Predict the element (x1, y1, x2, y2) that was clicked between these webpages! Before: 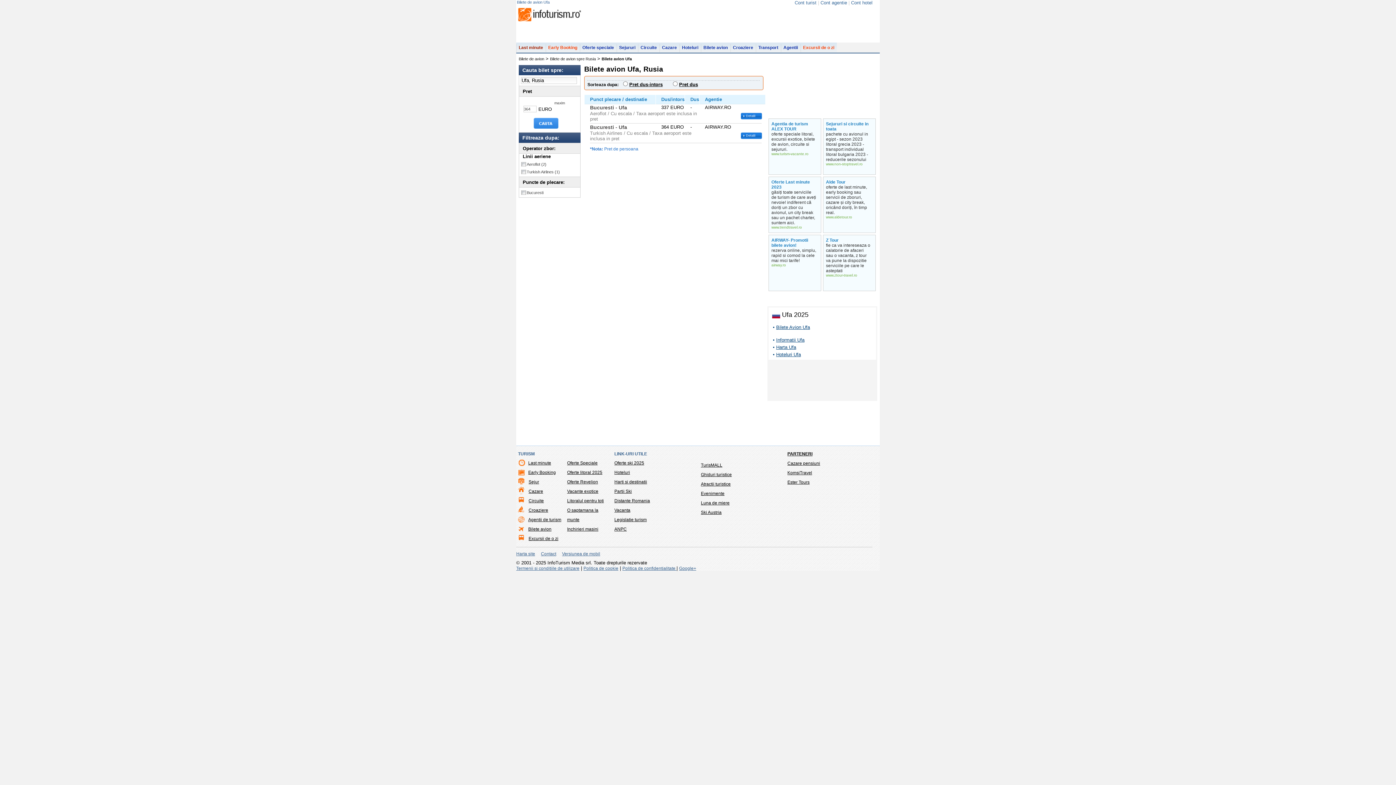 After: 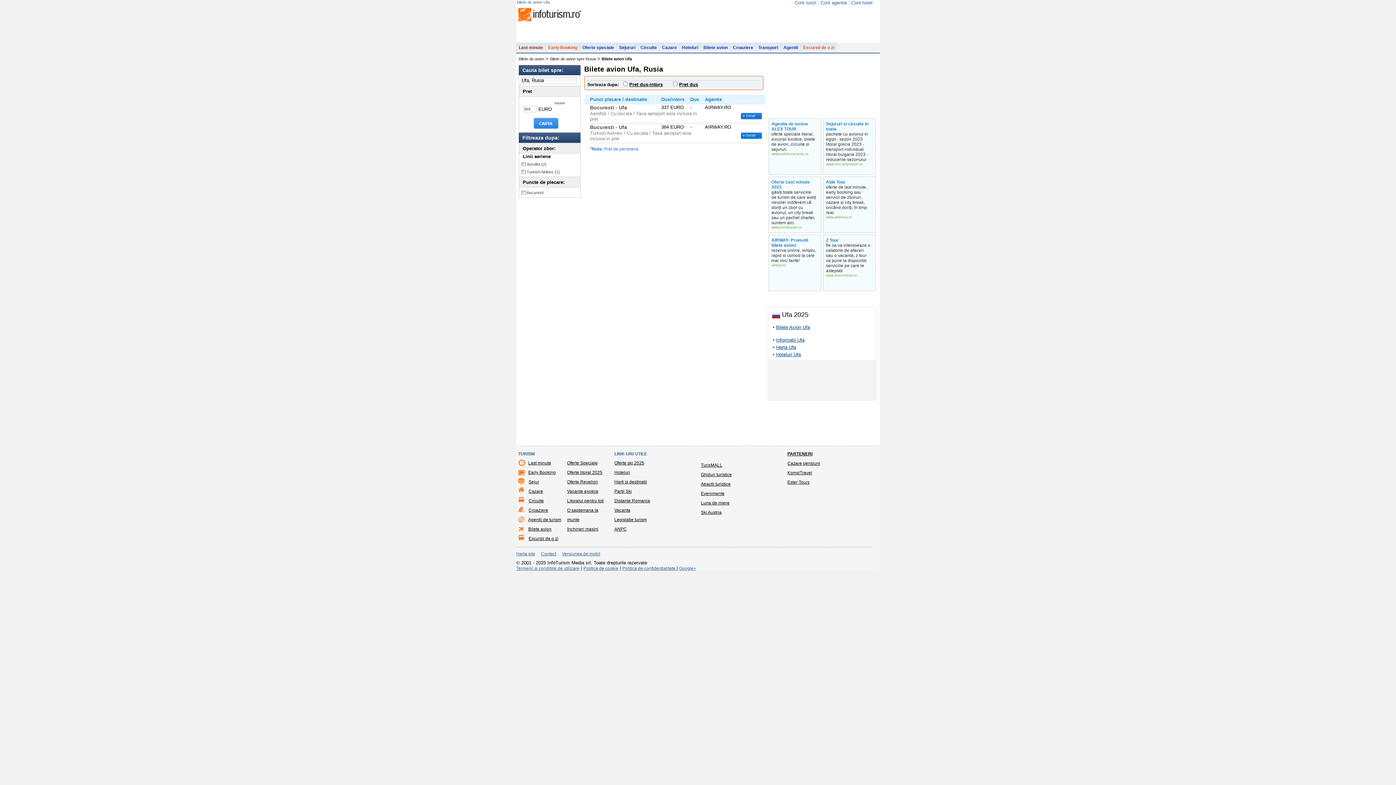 Action: bbox: (516, 548, 535, 556) label: Harta site